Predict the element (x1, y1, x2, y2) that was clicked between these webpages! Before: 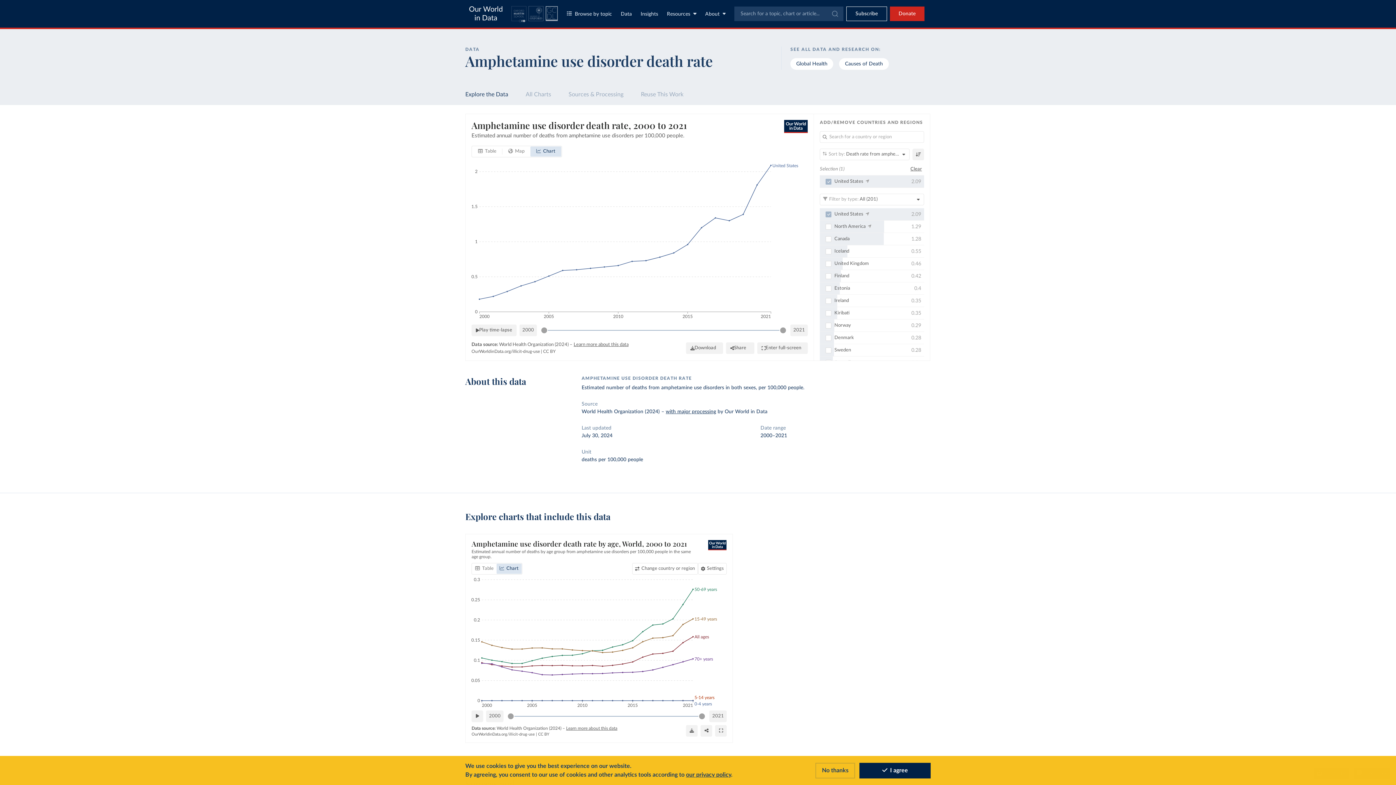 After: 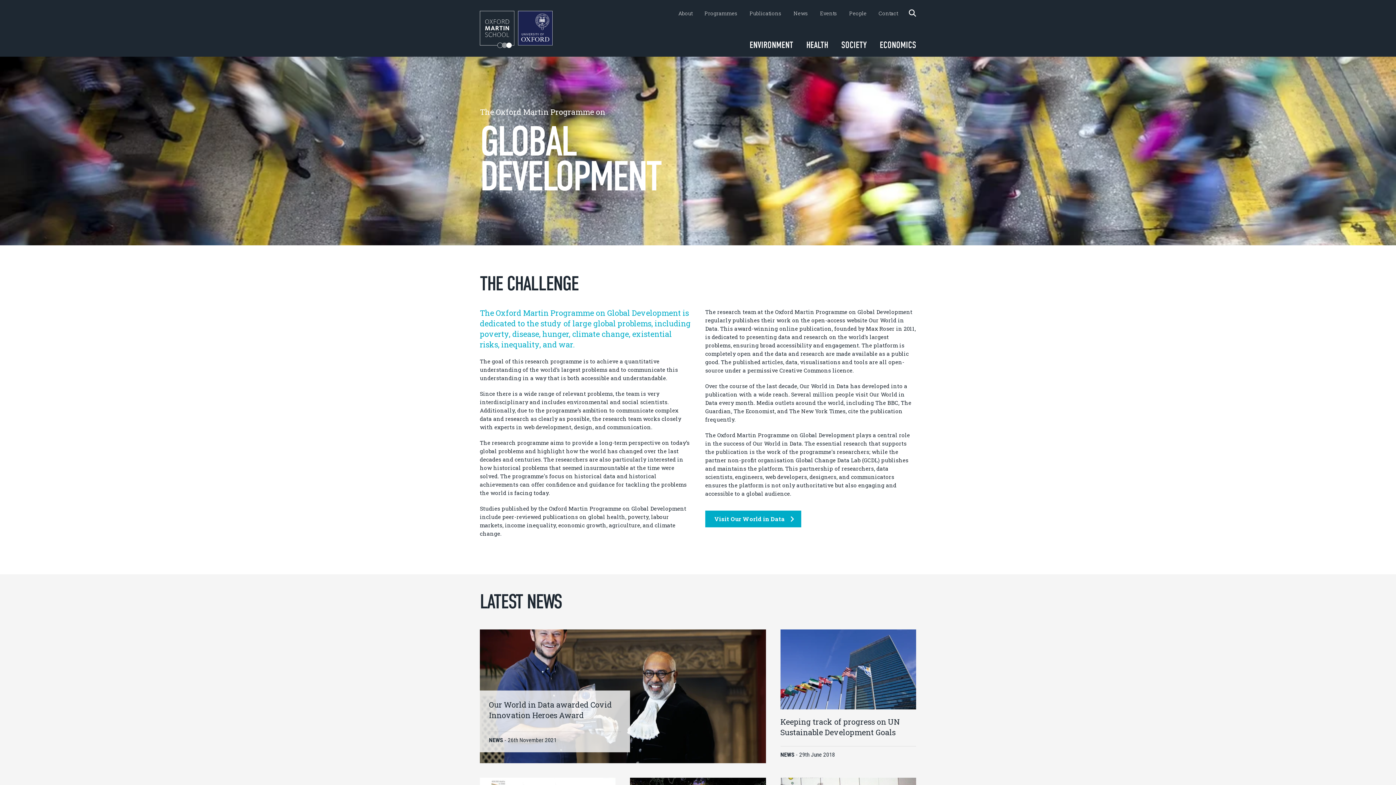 Action: bbox: (511, 6, 526, 23)